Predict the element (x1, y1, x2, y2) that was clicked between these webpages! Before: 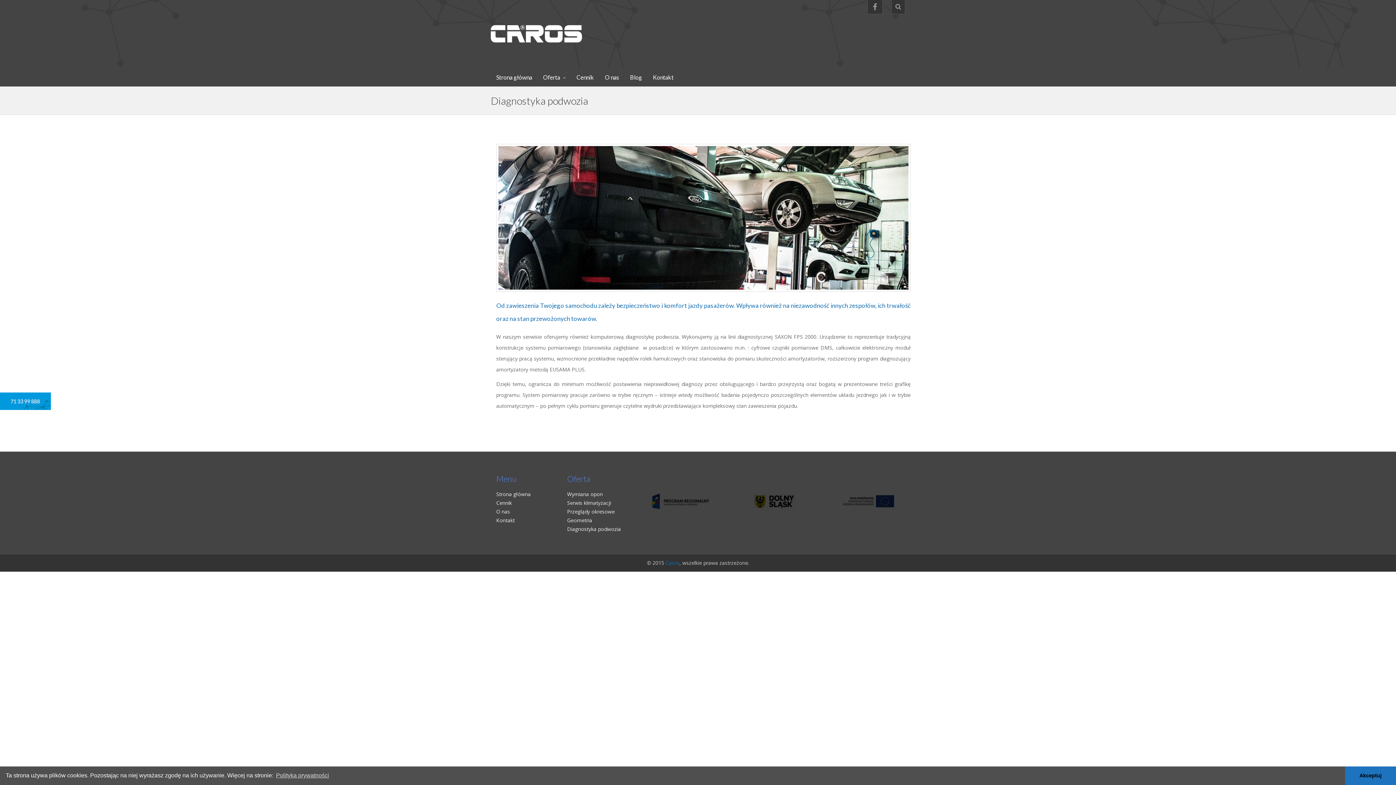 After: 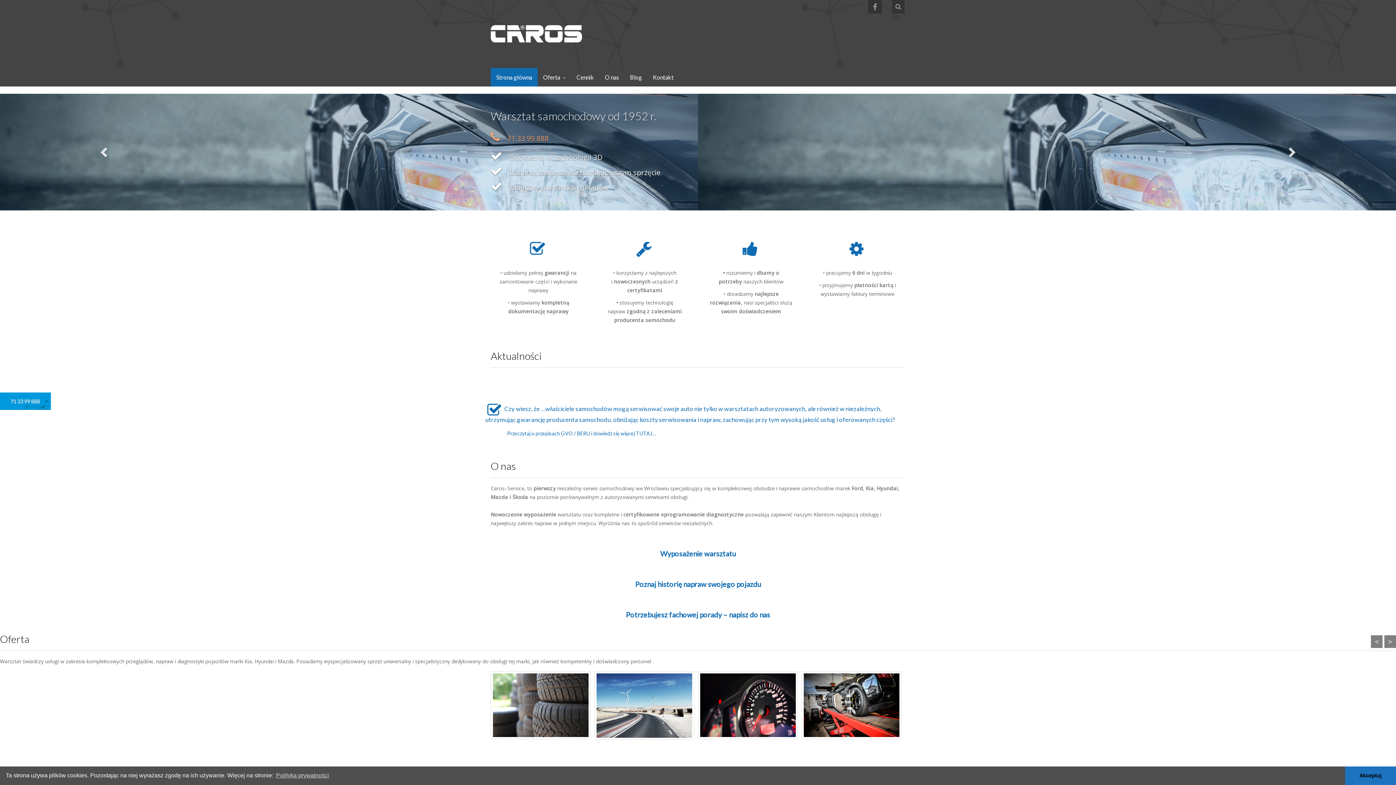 Action: label: Caros bbox: (665, 559, 679, 566)